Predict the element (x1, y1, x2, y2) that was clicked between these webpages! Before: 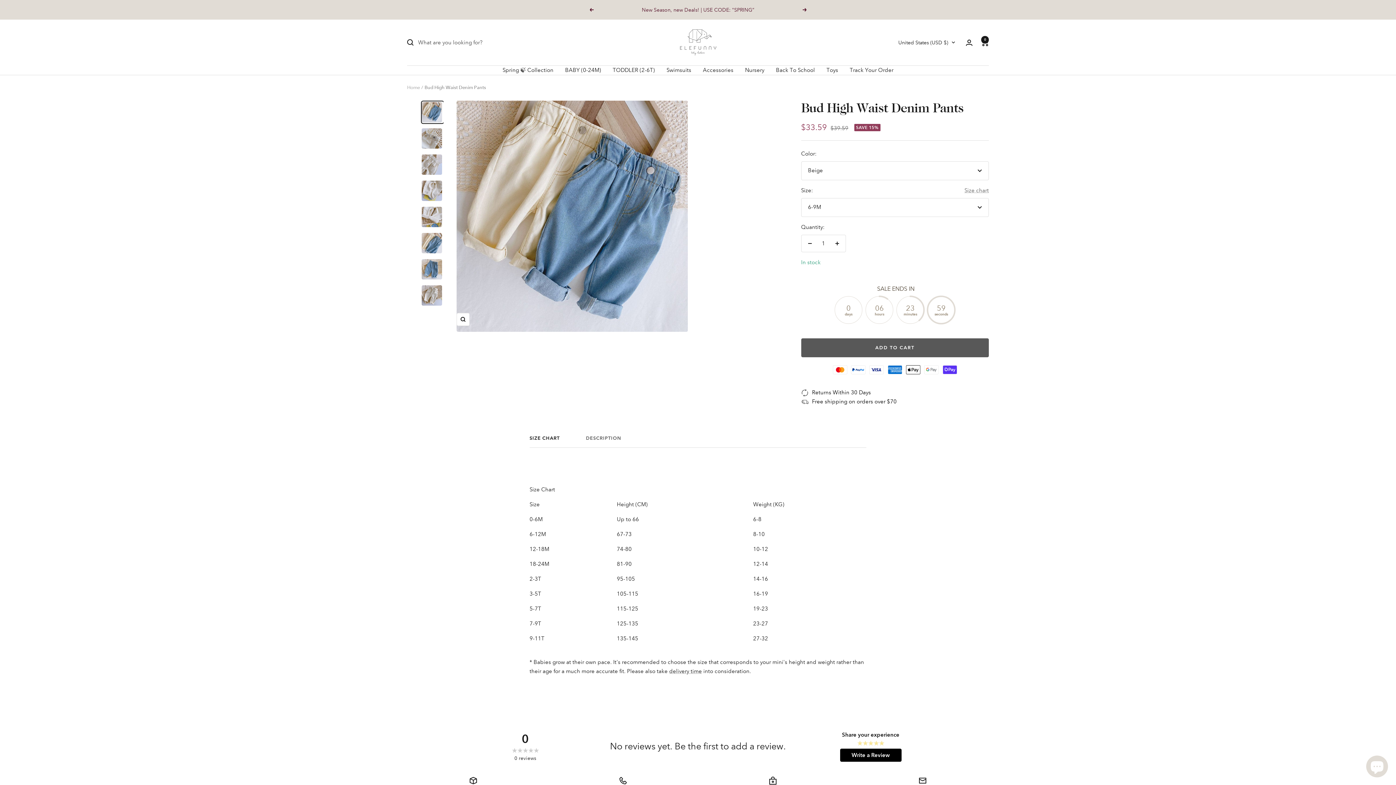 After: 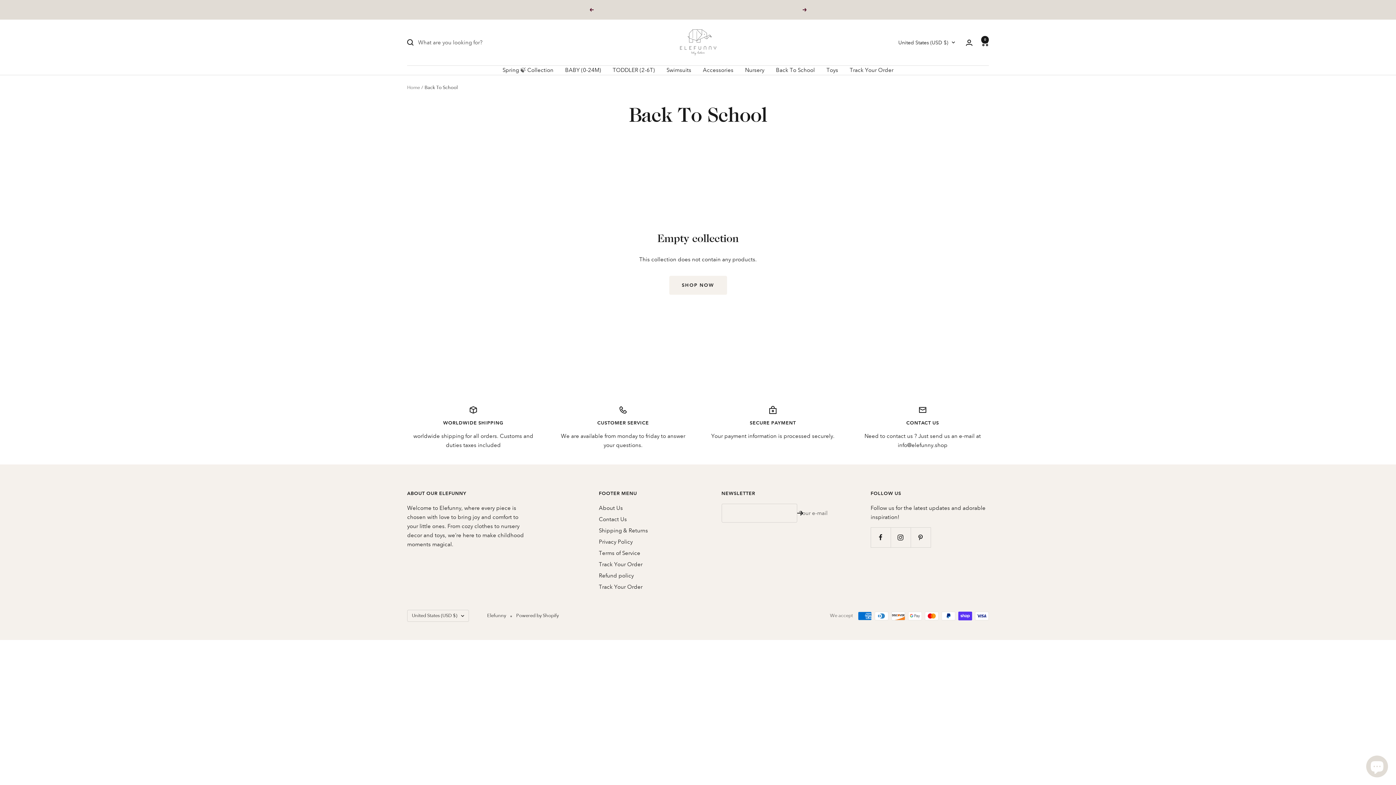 Action: bbox: (776, 65, 815, 74) label: Back To School